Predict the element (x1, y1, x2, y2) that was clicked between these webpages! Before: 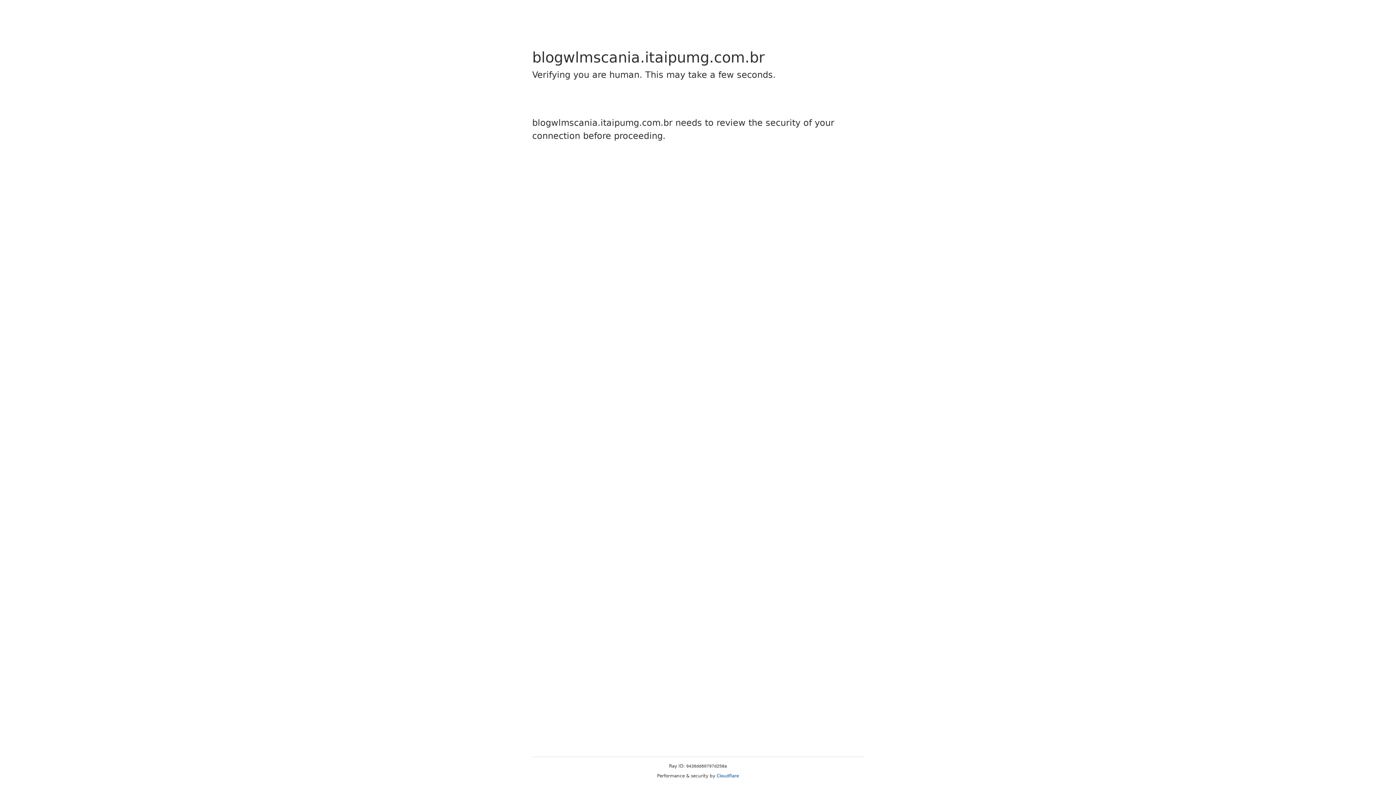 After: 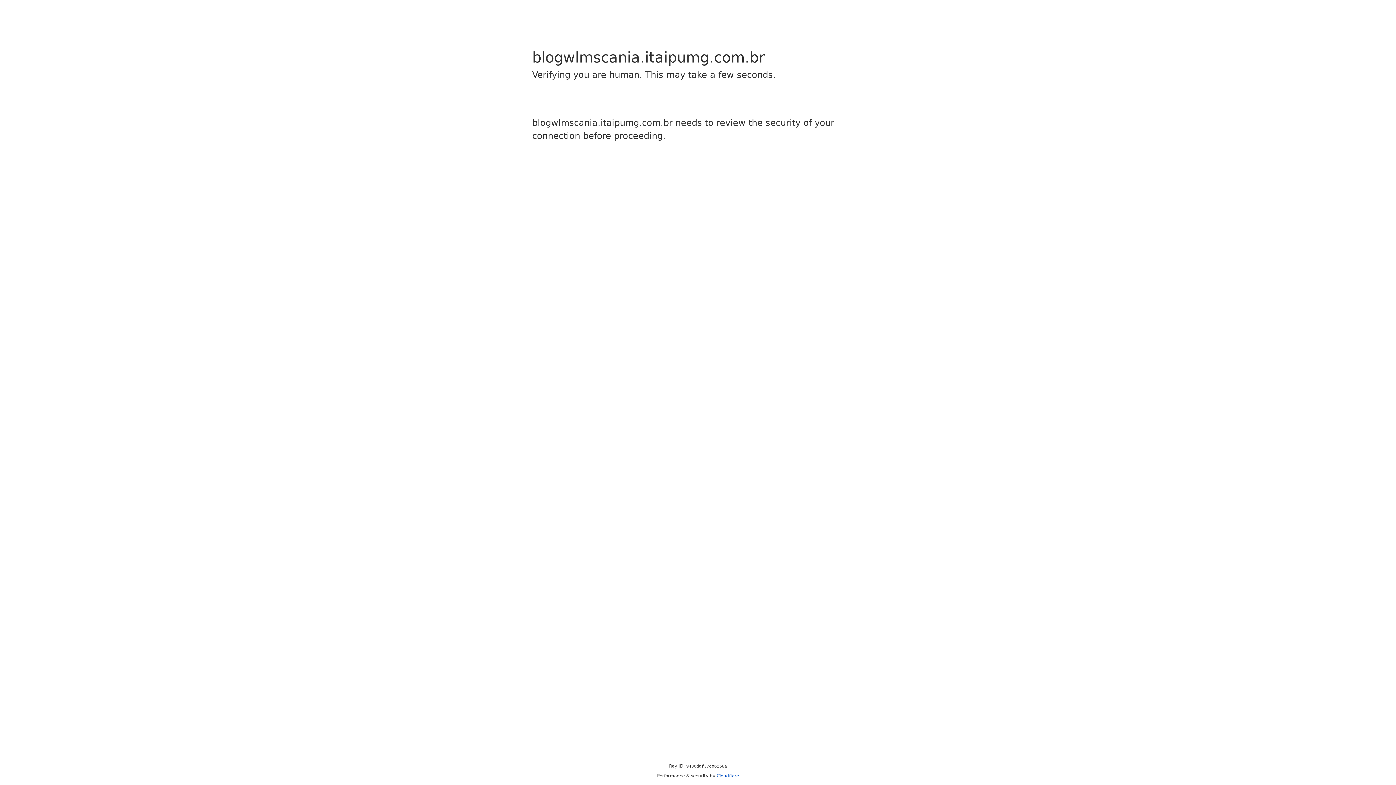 Action: label: Cloudflare bbox: (716, 773, 739, 778)